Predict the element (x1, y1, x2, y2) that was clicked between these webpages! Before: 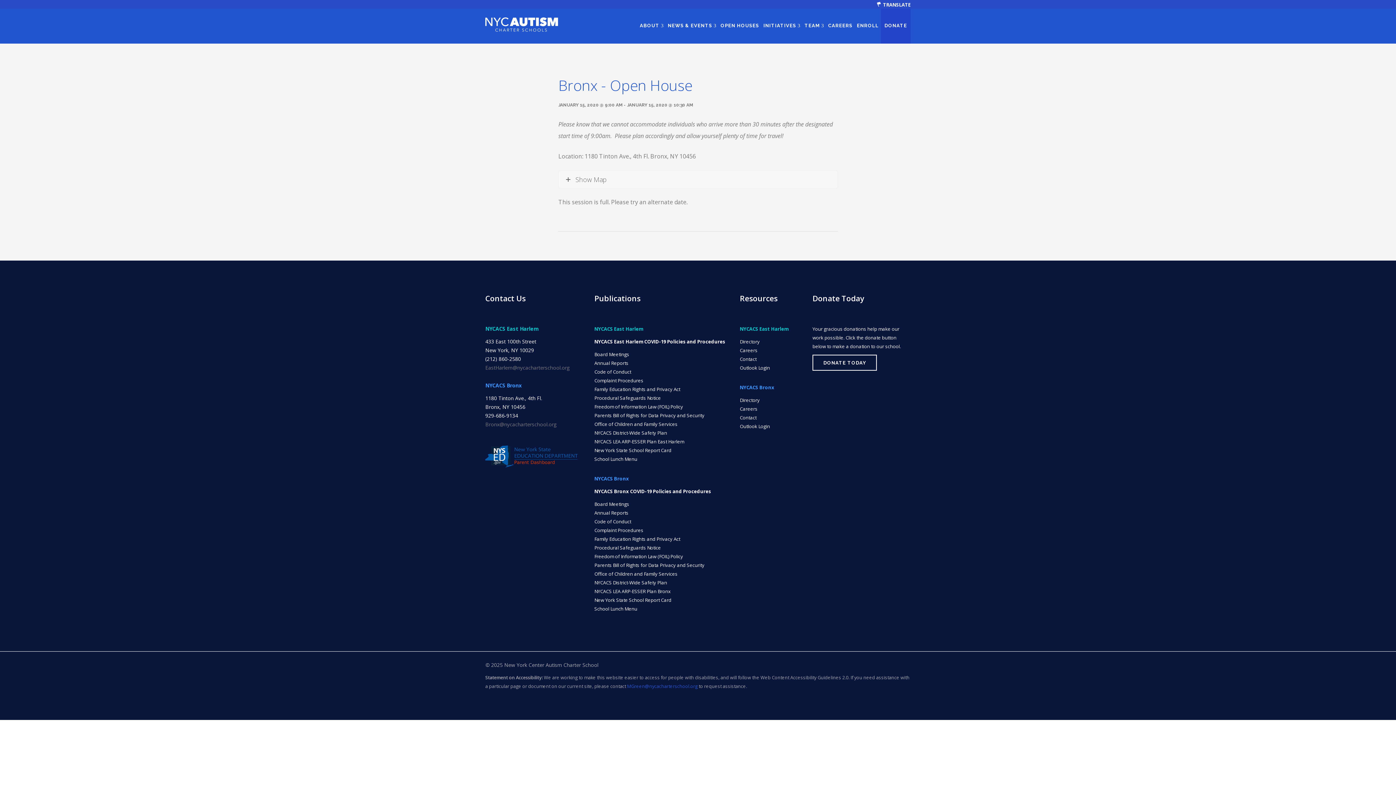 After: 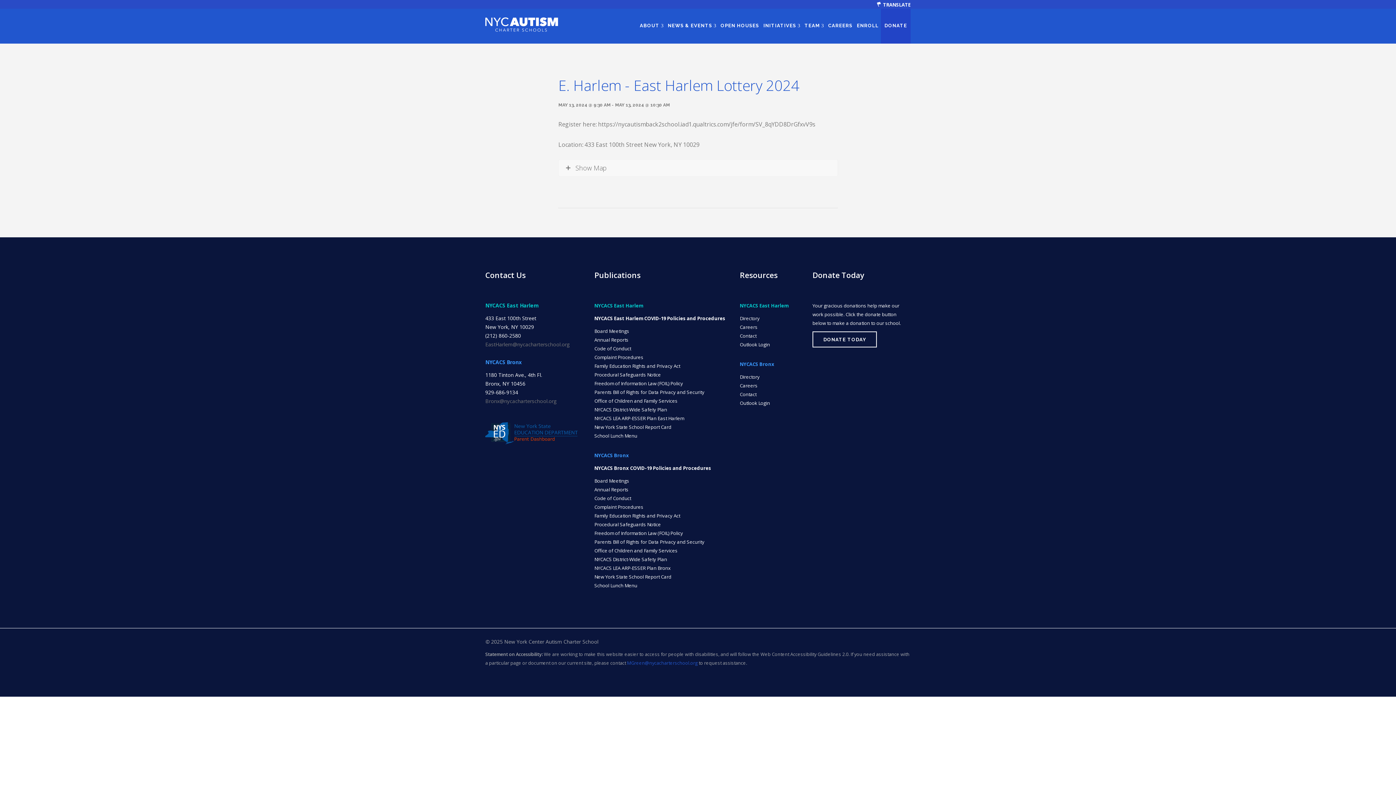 Action: bbox: (740, 338, 760, 344) label: Directory